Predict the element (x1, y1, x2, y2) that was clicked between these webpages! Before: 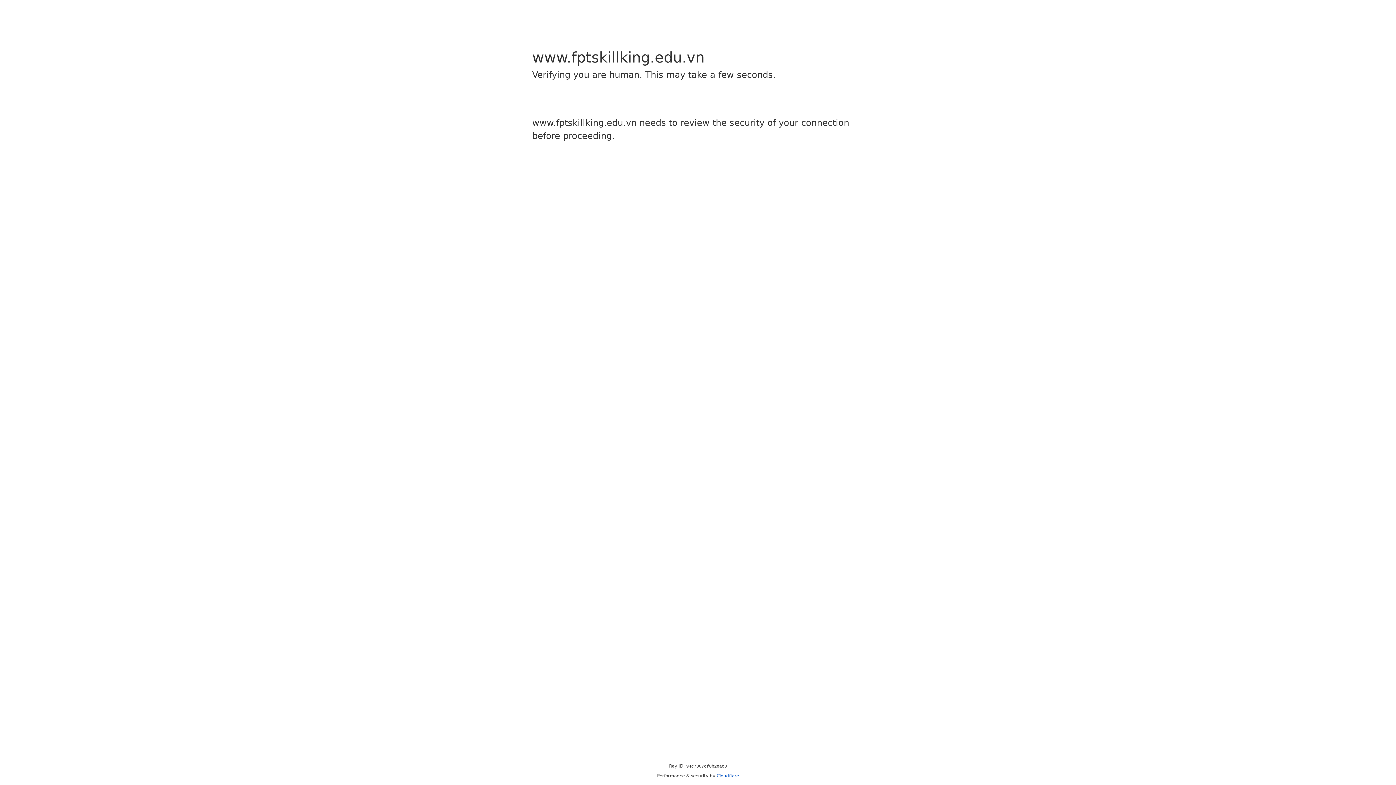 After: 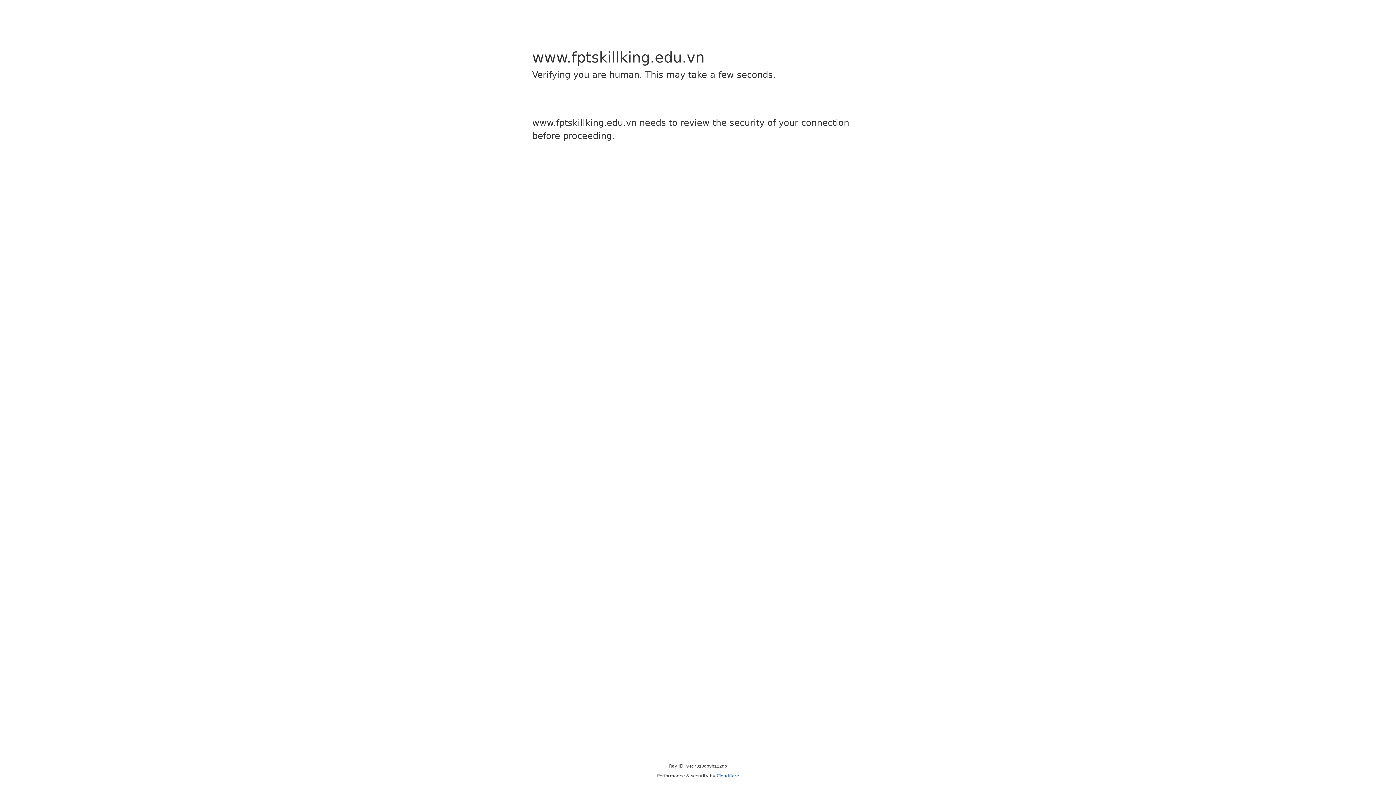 Action: bbox: (716, 773, 739, 778) label: Cloudflare